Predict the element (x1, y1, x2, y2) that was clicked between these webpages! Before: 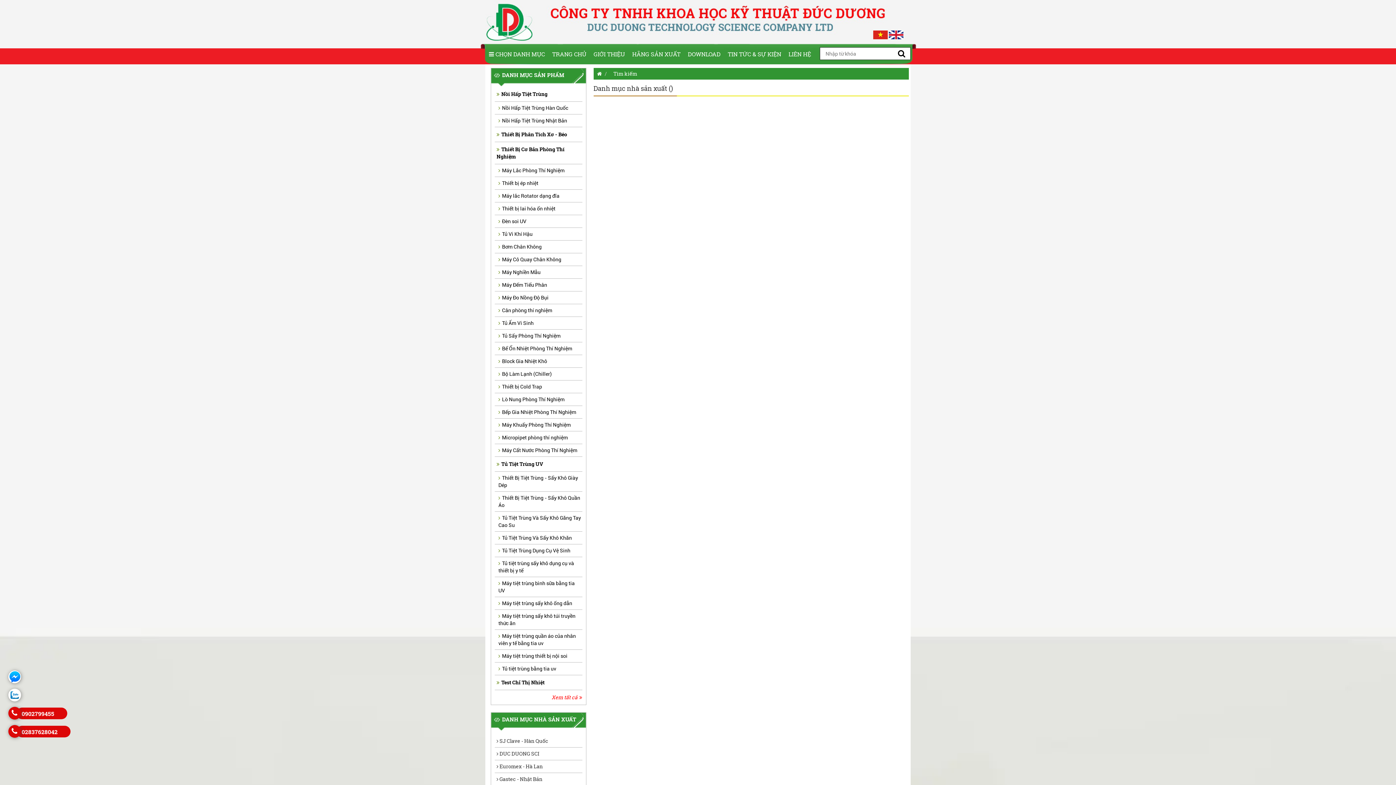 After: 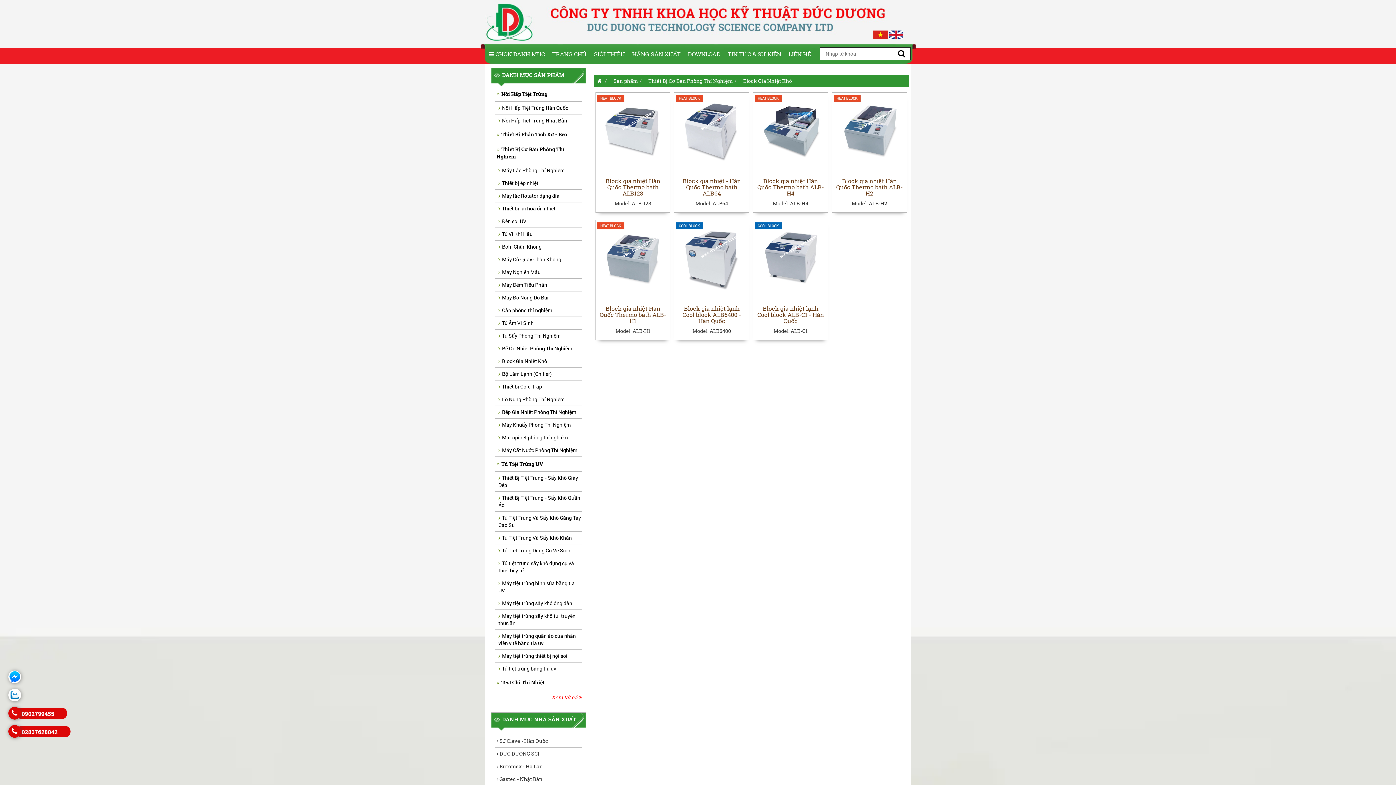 Action: label: Block Gia Nhiệt Khô bbox: (494, 355, 582, 368)